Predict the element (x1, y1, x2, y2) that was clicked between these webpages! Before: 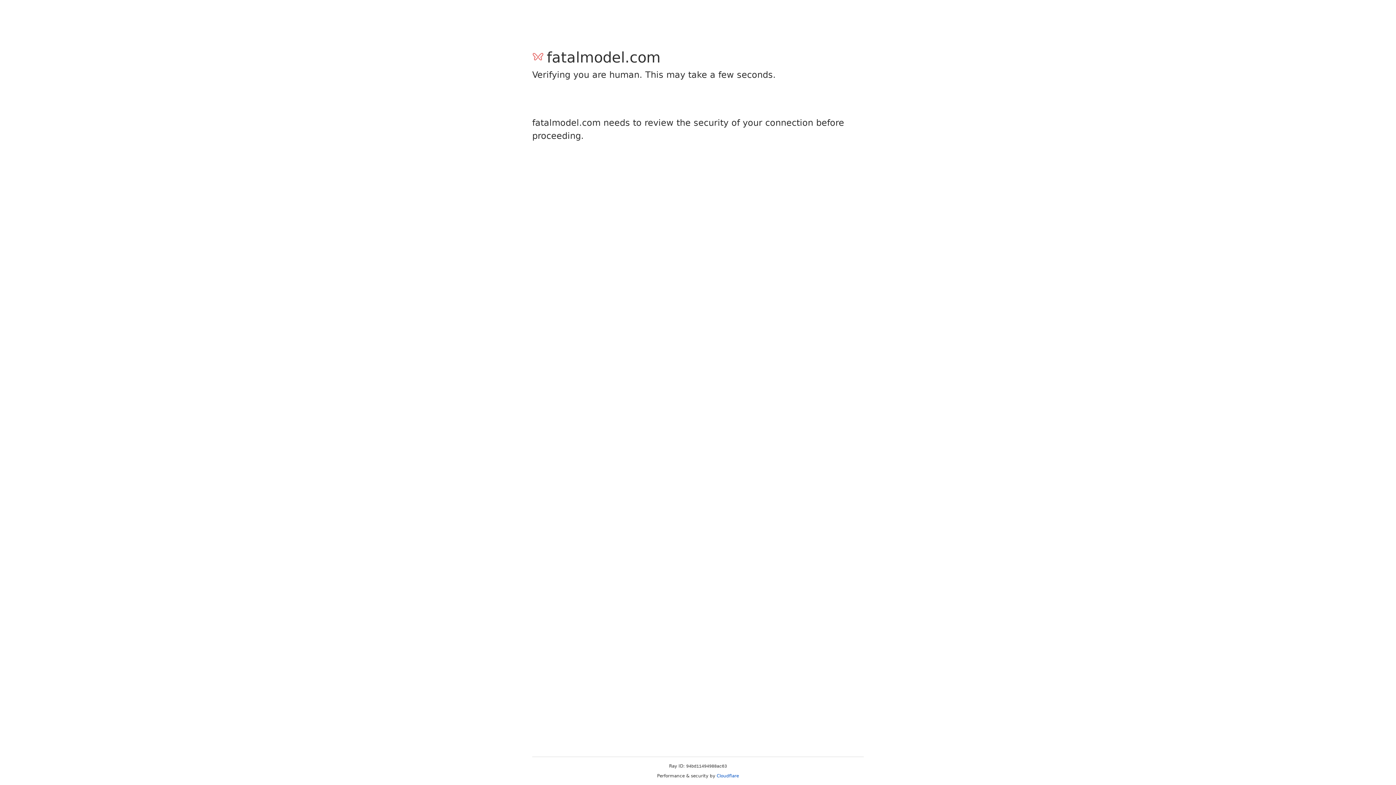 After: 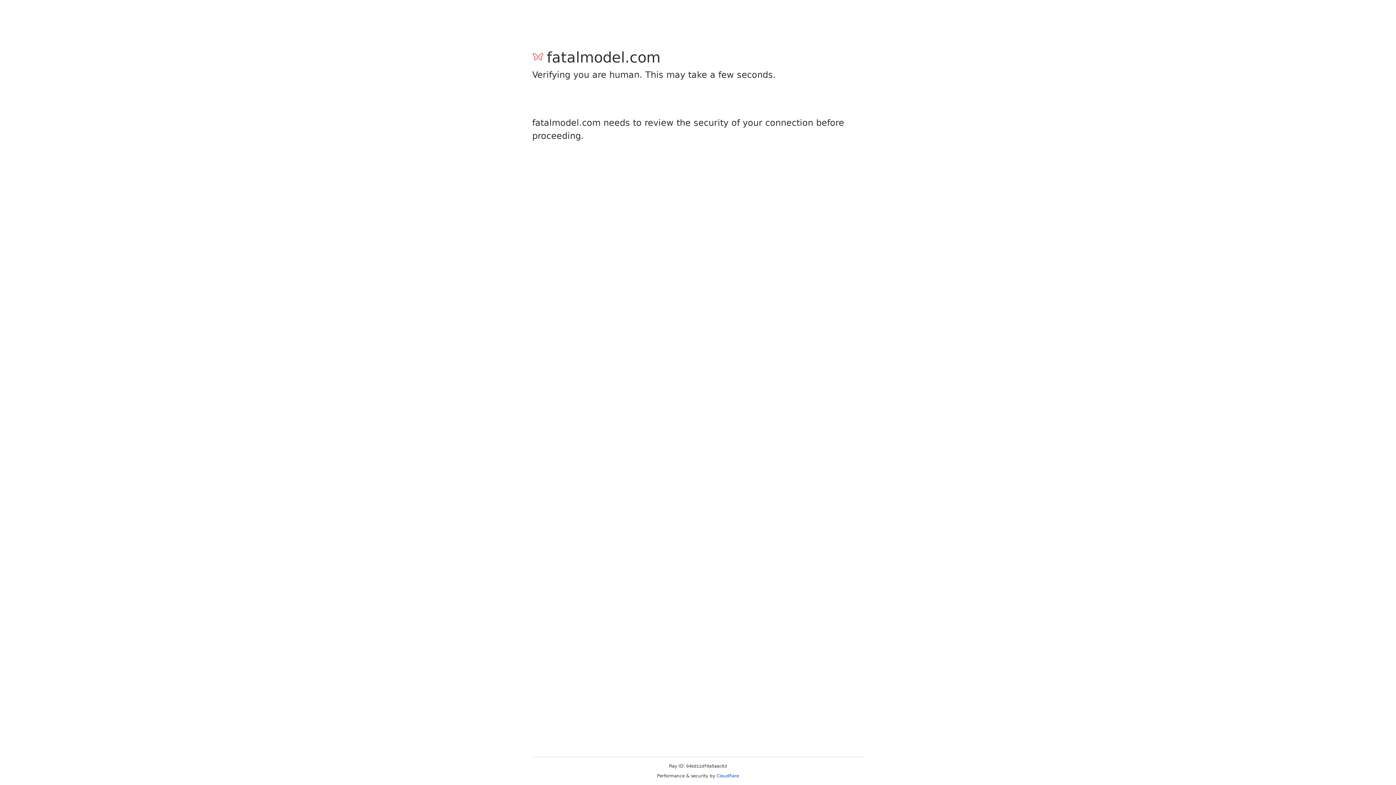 Action: label: Cloudflare bbox: (716, 773, 739, 778)